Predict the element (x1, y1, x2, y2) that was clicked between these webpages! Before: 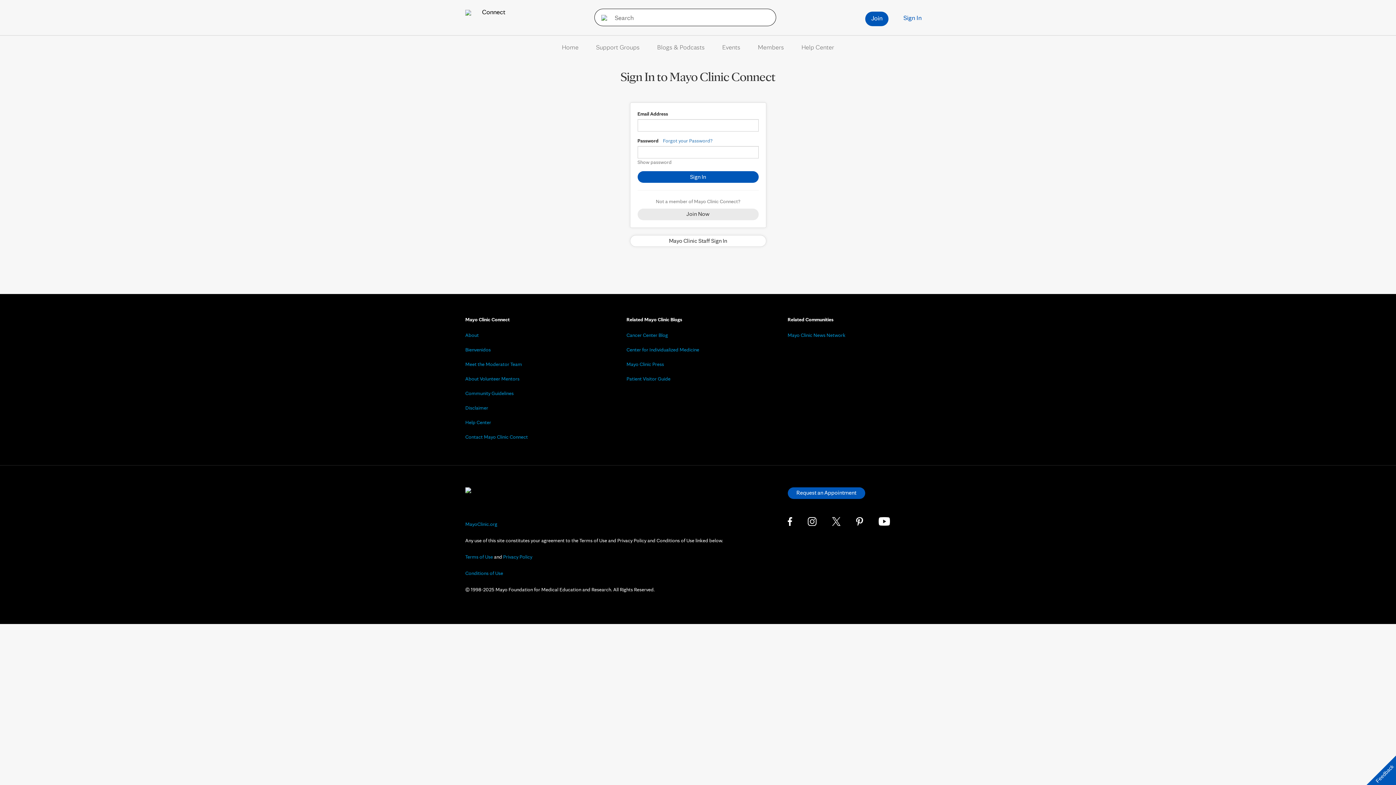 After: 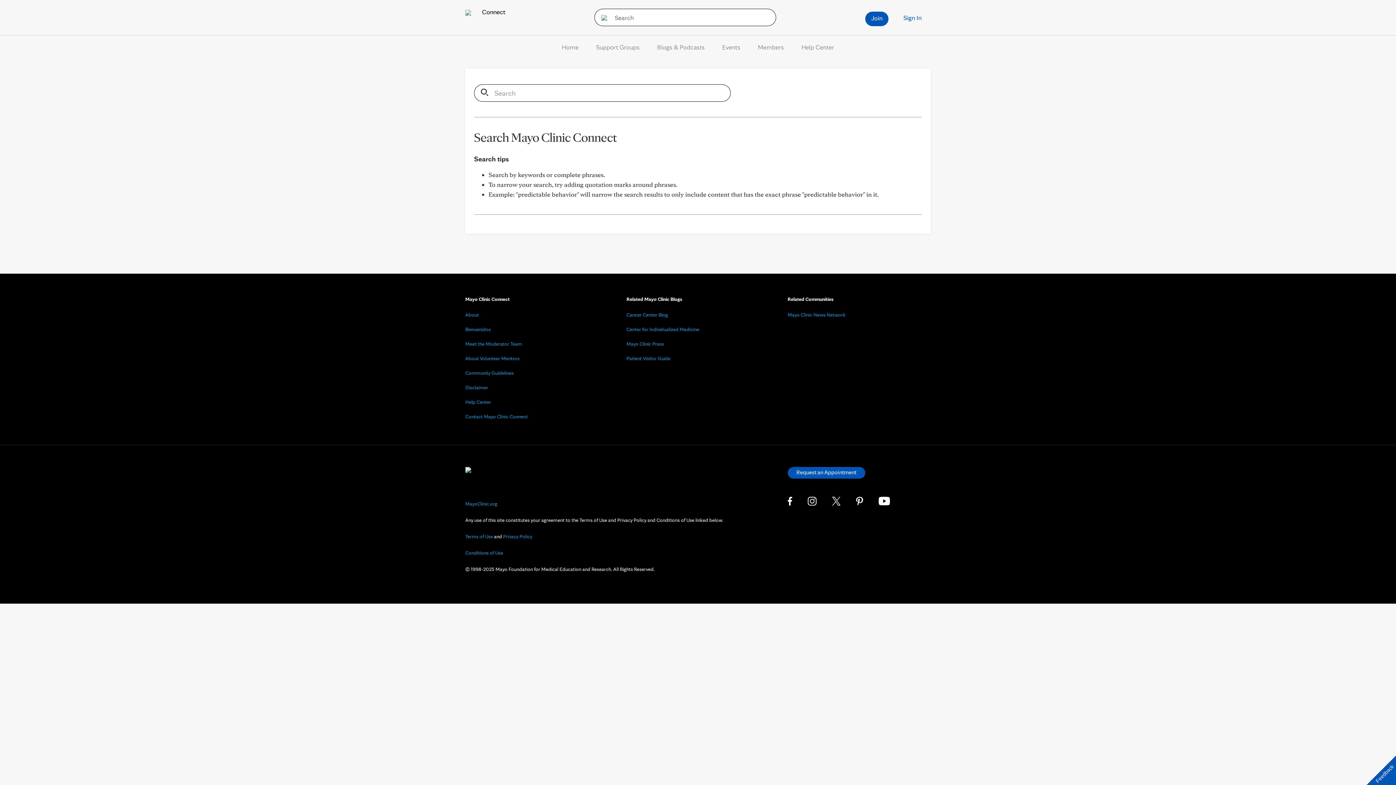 Action: bbox: (594, 8, 609, 26)